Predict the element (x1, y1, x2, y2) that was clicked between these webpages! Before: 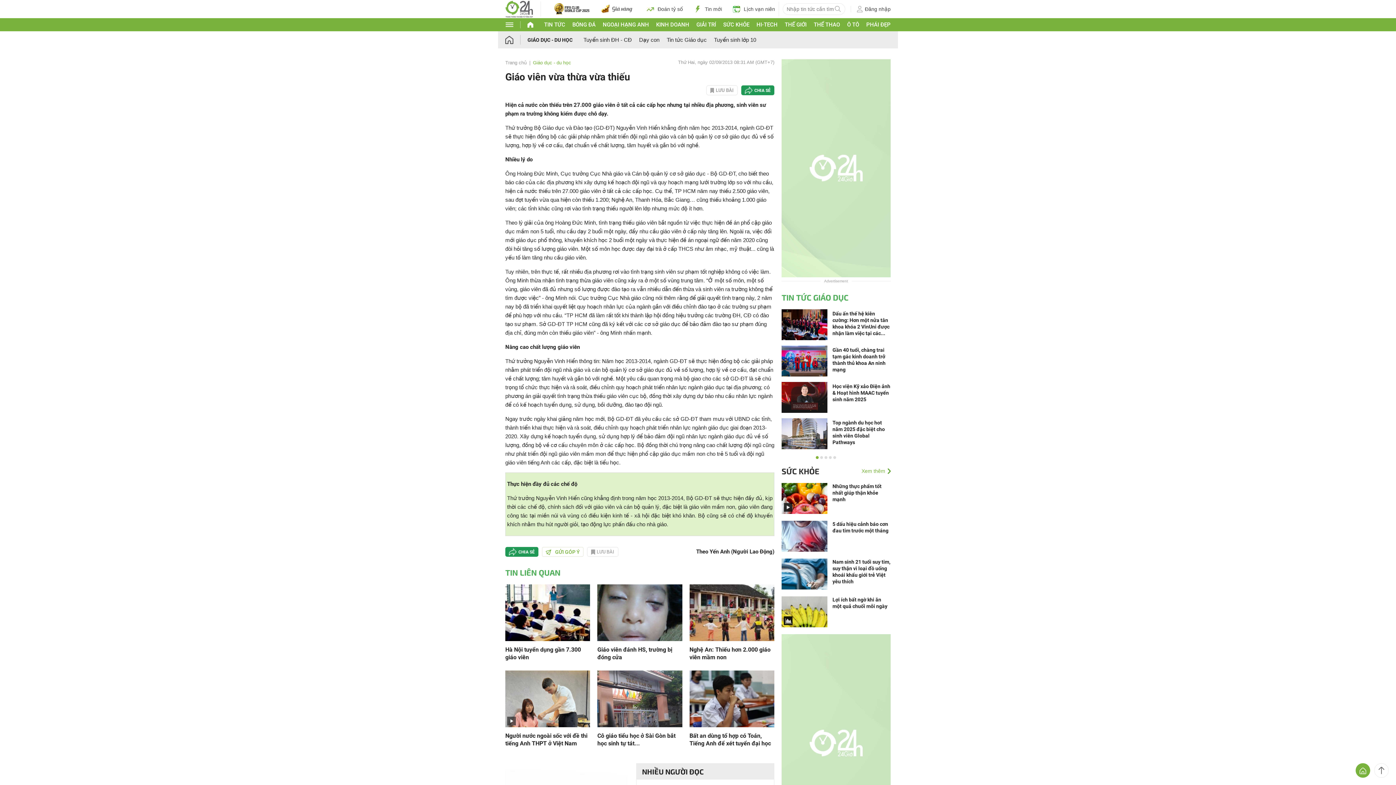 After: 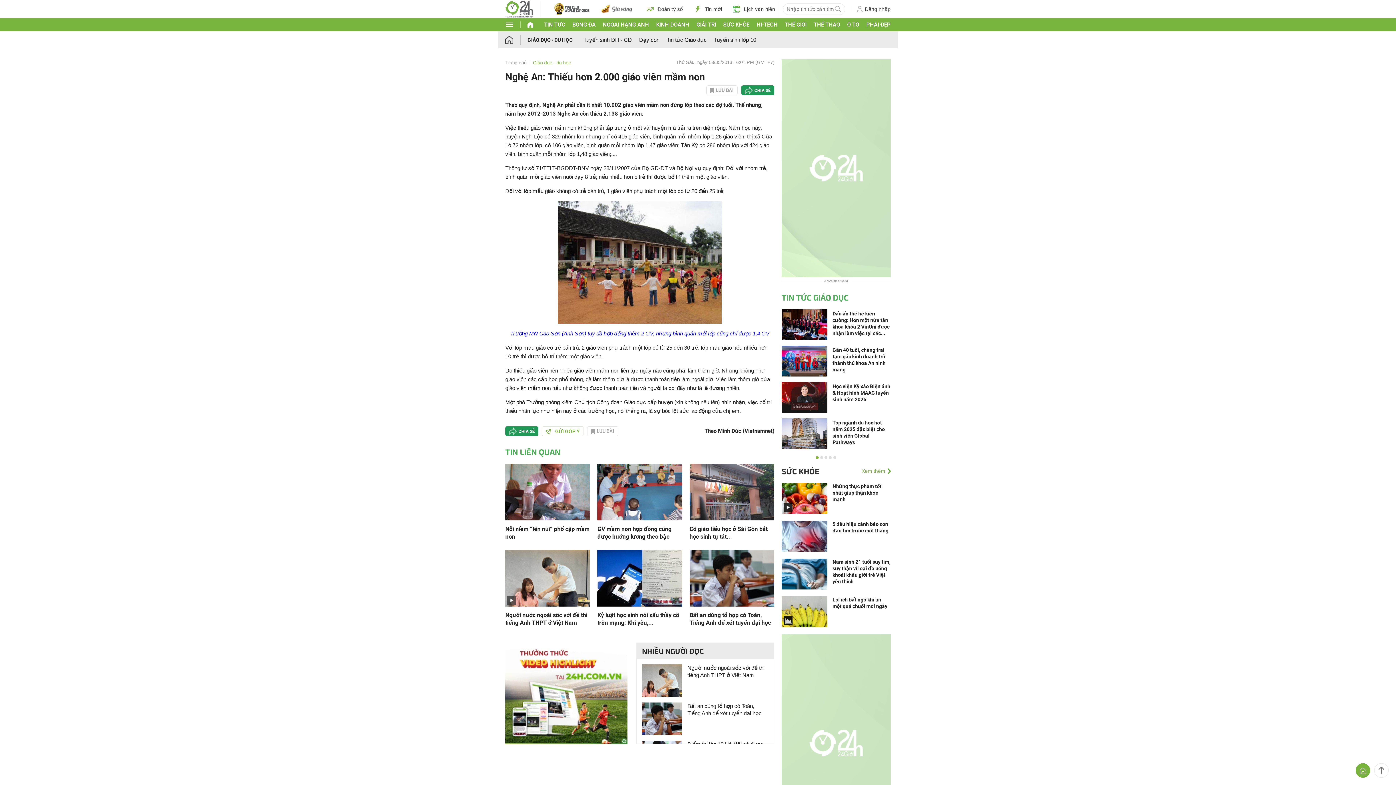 Action: bbox: (689, 609, 774, 615)